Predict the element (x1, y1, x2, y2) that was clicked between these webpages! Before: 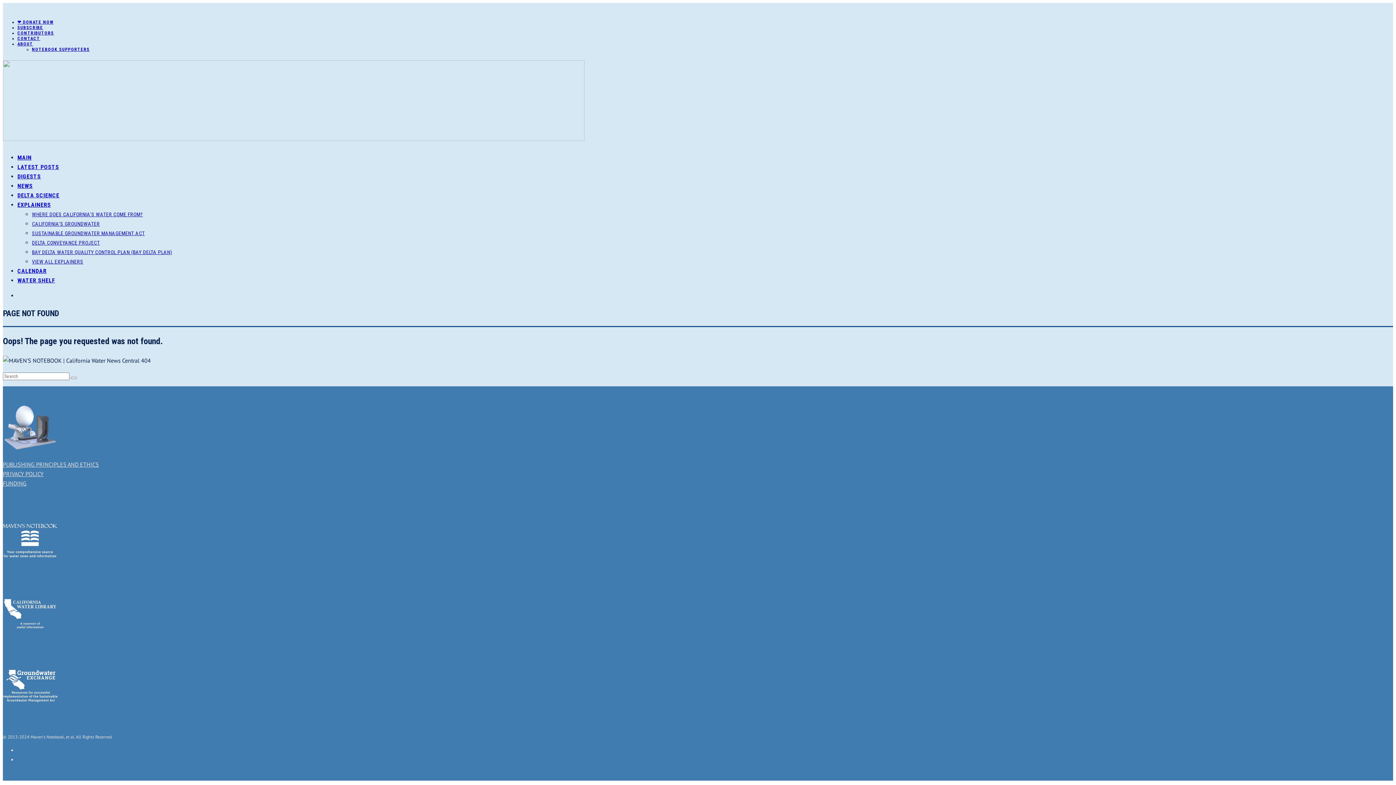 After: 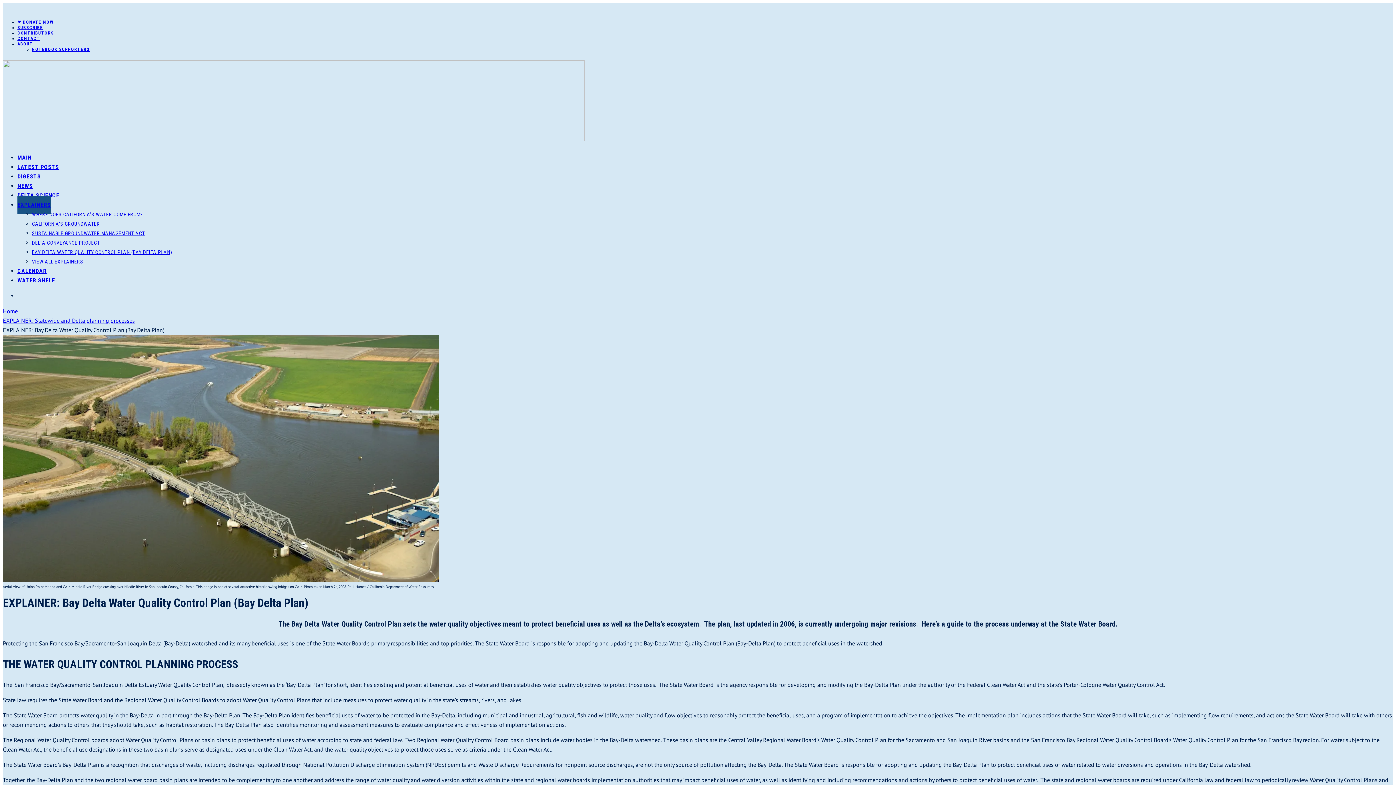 Action: bbox: (32, 249, 172, 255) label: BAY DELTA WATER QUALITY CONTROL PLAN (BAY DELTA PLAN)